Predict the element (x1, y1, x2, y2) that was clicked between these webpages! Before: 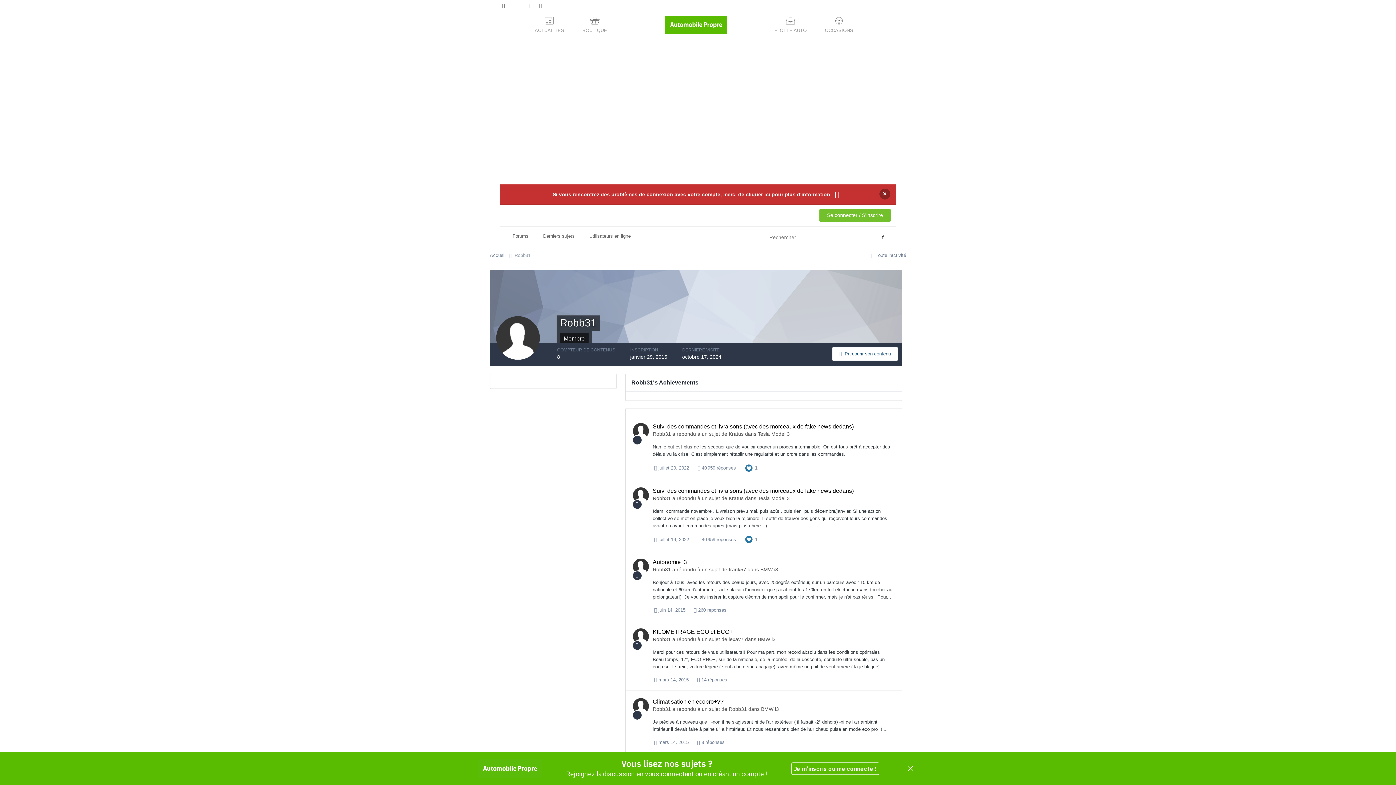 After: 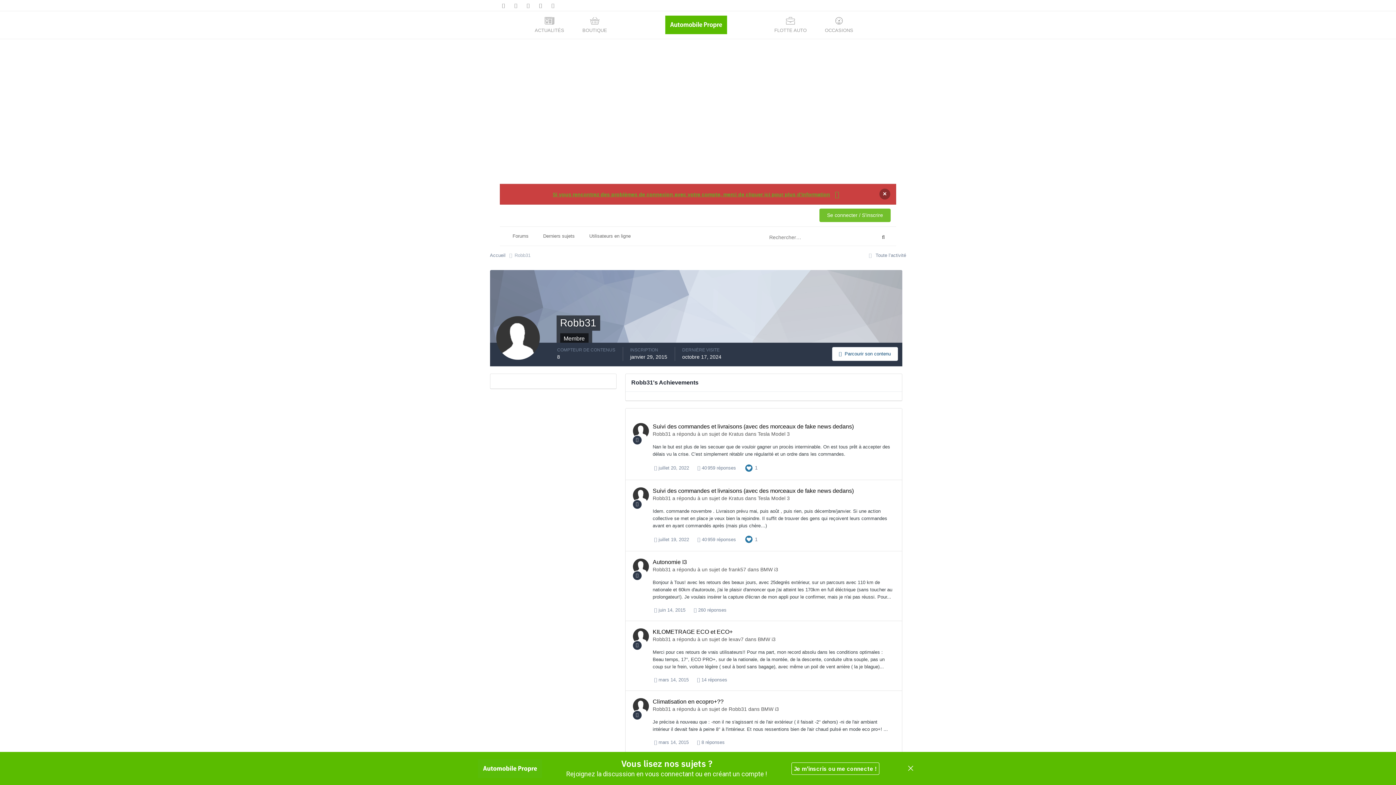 Action: bbox: (500, 184, 896, 204) label: Si vous rencontrez des problèmes de connexion avec votre compte, merci de cliquer ici pour plus d'information